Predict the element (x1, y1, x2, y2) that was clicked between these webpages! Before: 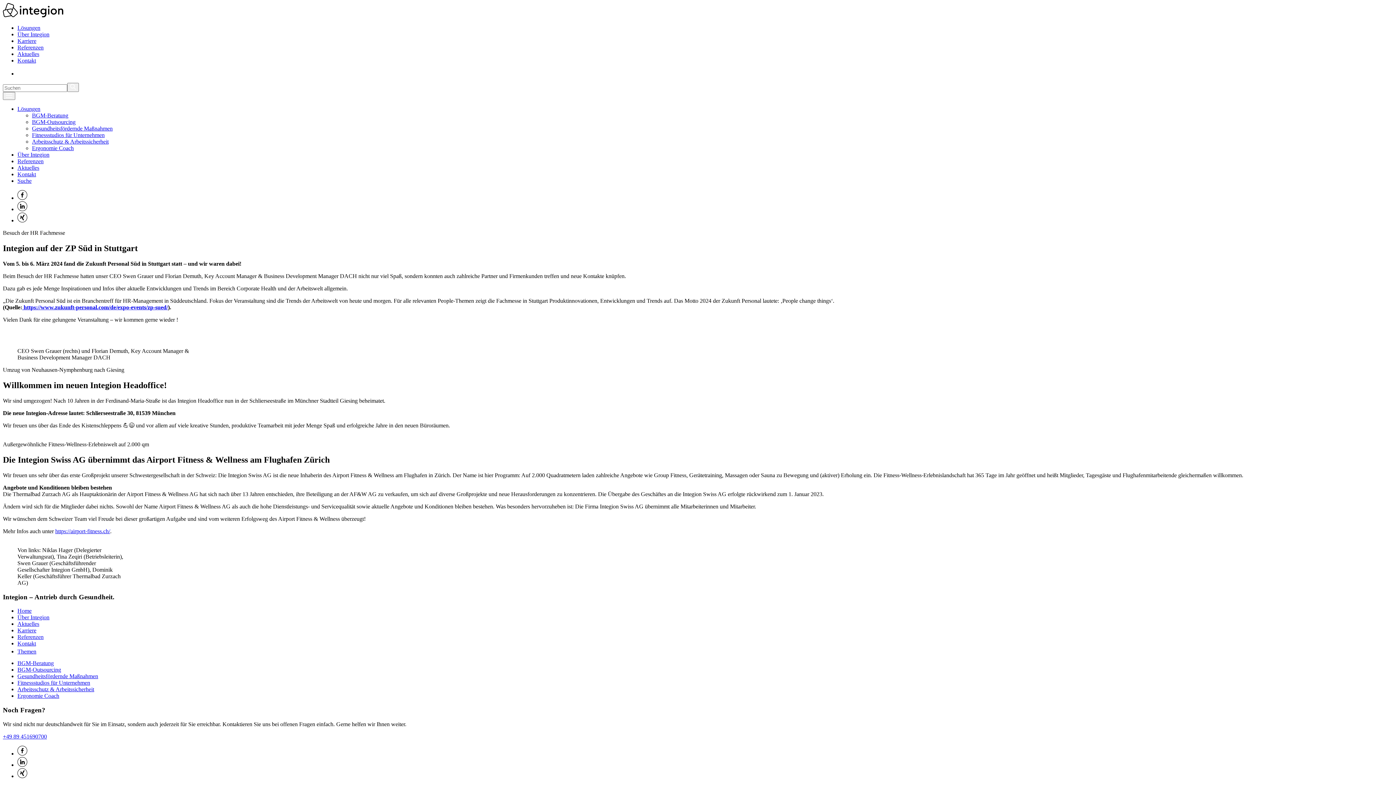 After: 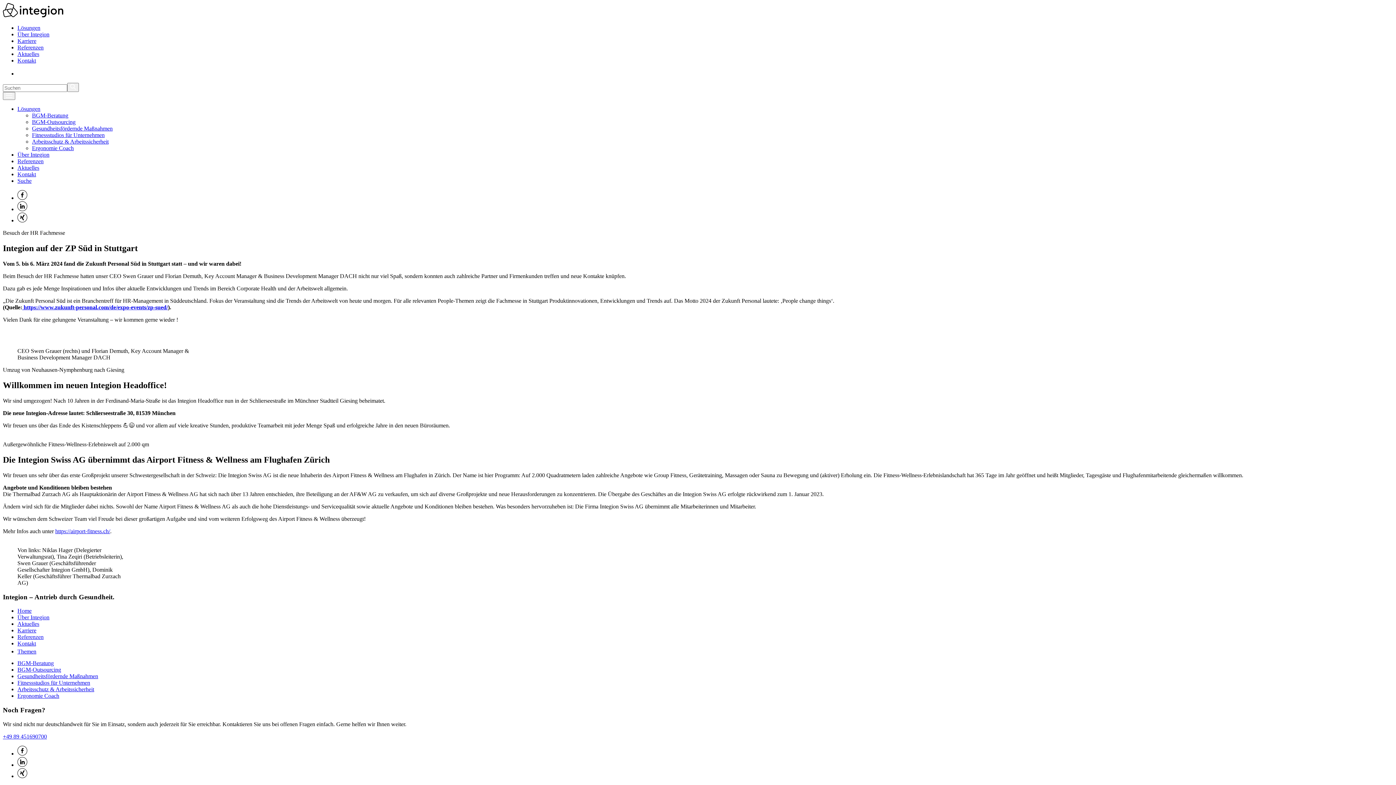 Action: bbox: (17, 773, 27, 779)